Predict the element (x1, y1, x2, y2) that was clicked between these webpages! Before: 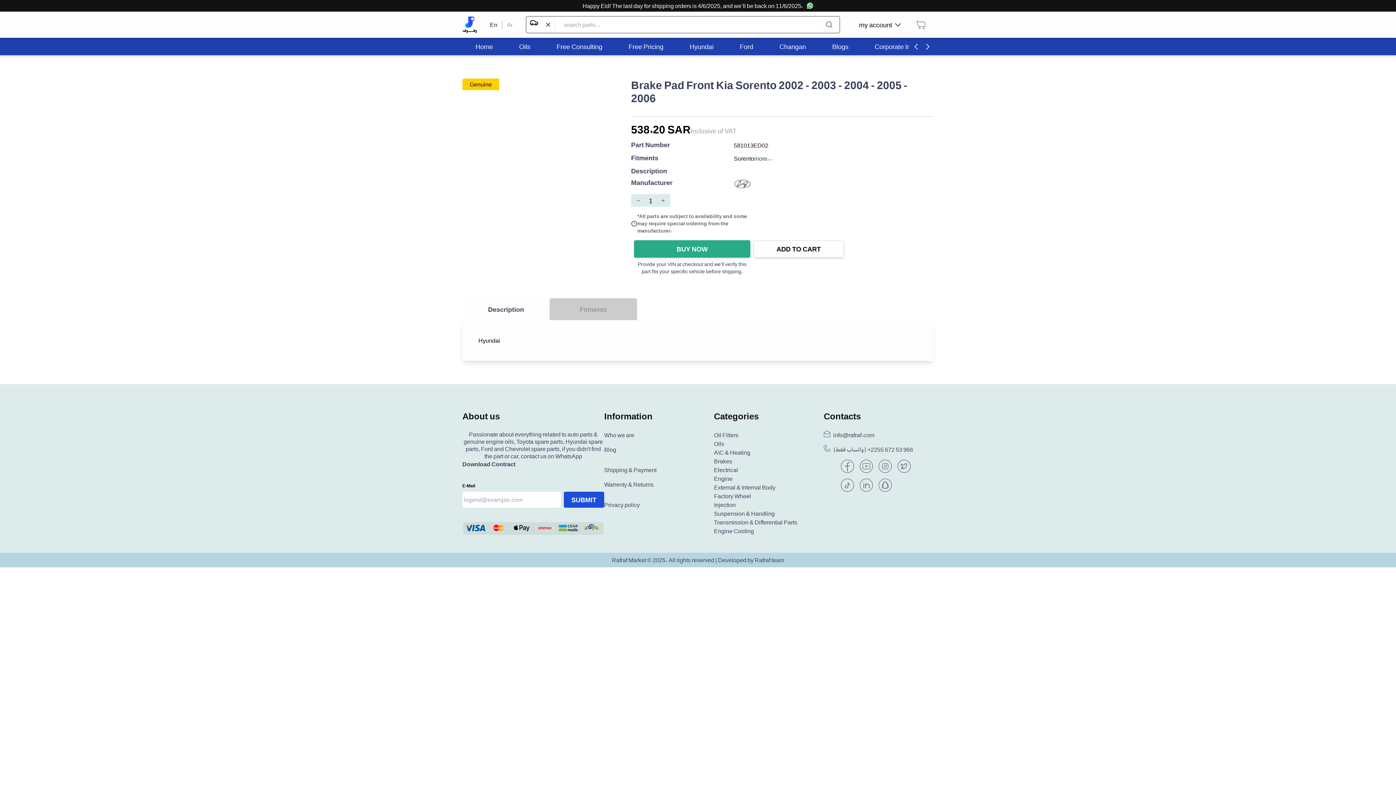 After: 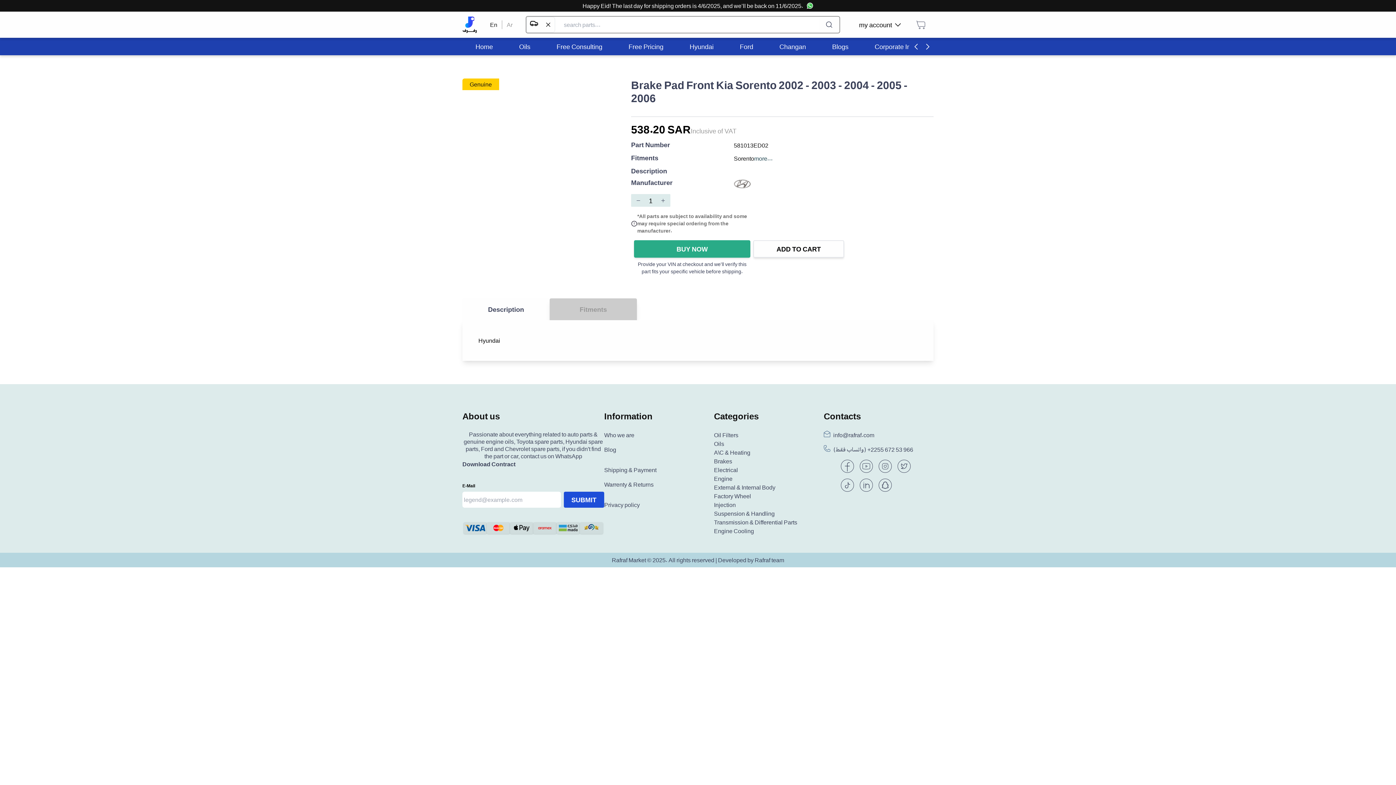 Action: bbox: (824, 497, 870, 512)